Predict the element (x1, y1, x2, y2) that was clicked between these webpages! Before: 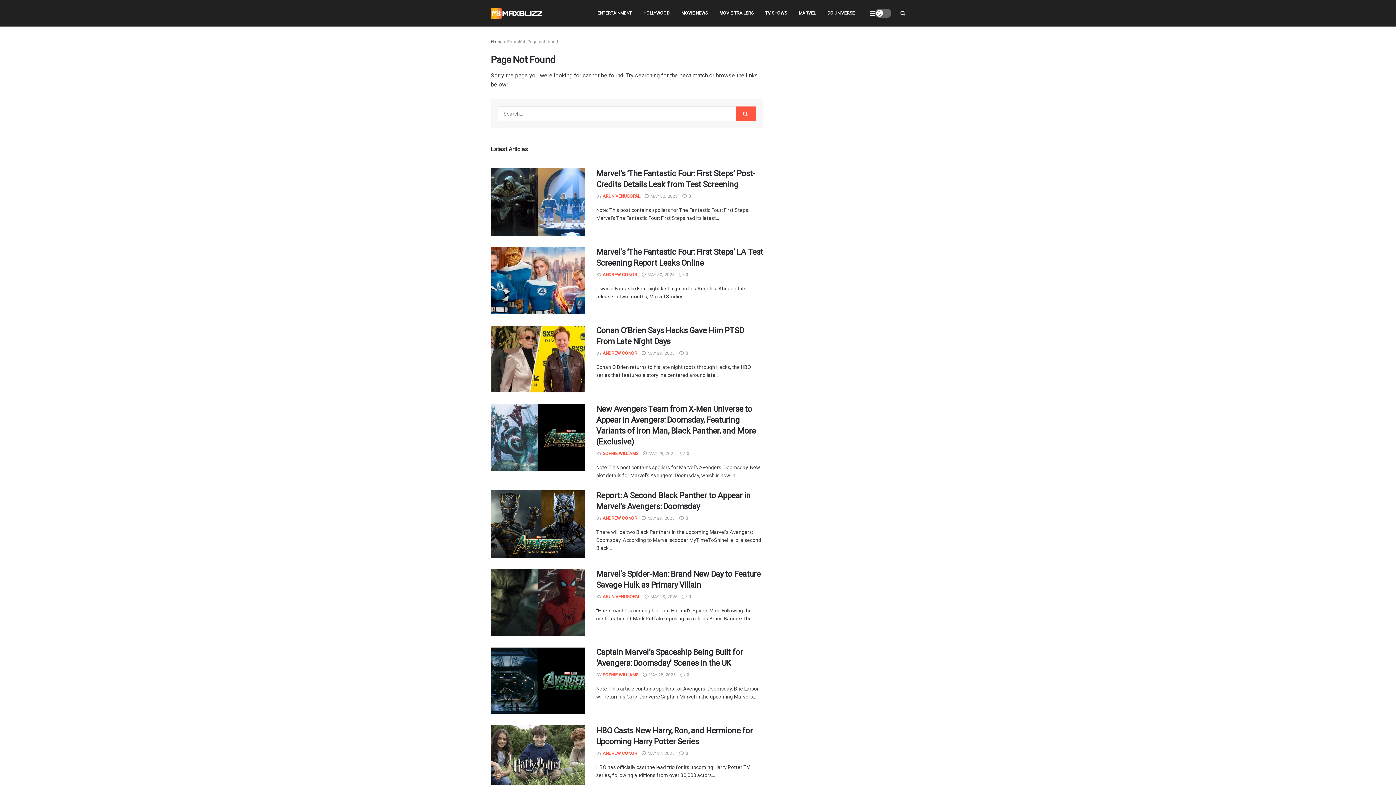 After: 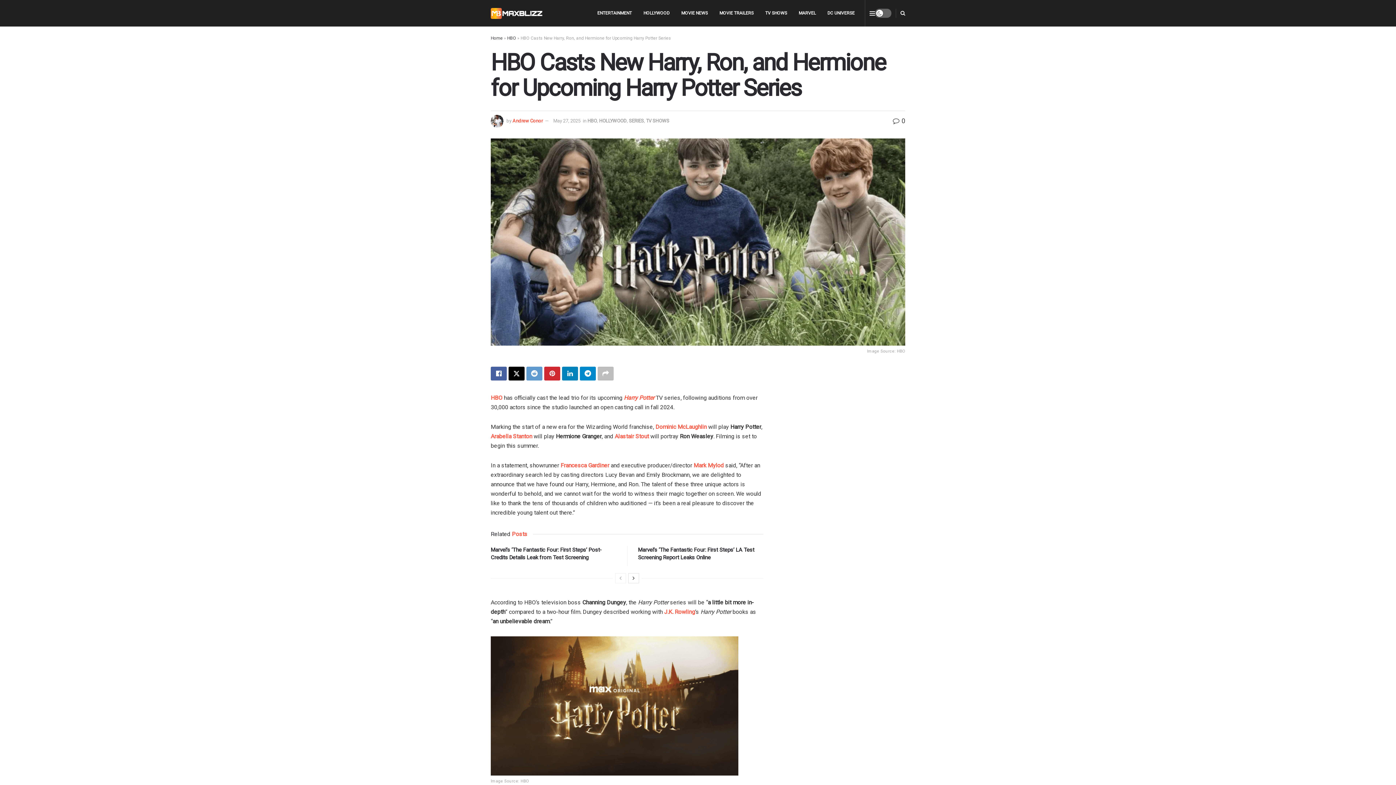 Action: label:  MAY 27, 2025 bbox: (641, 751, 674, 756)